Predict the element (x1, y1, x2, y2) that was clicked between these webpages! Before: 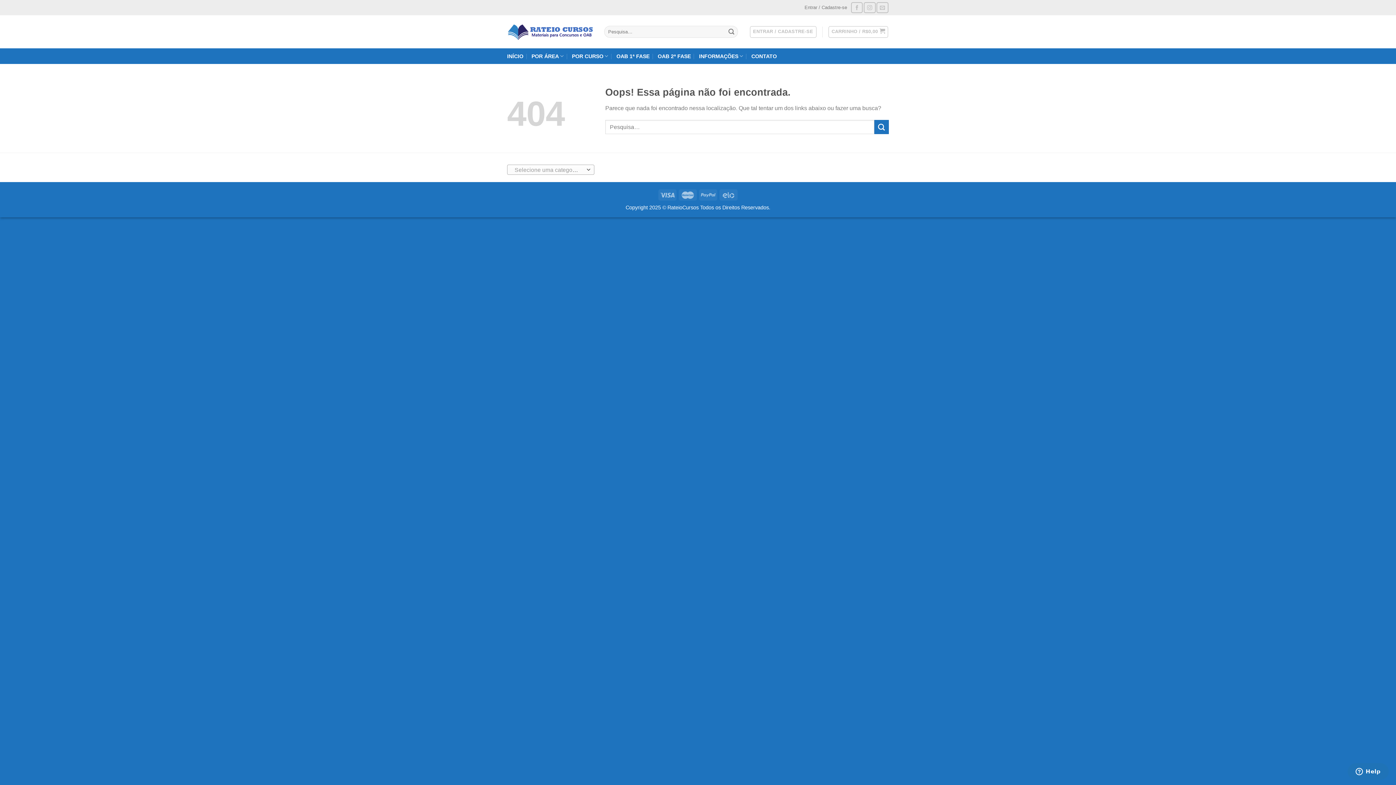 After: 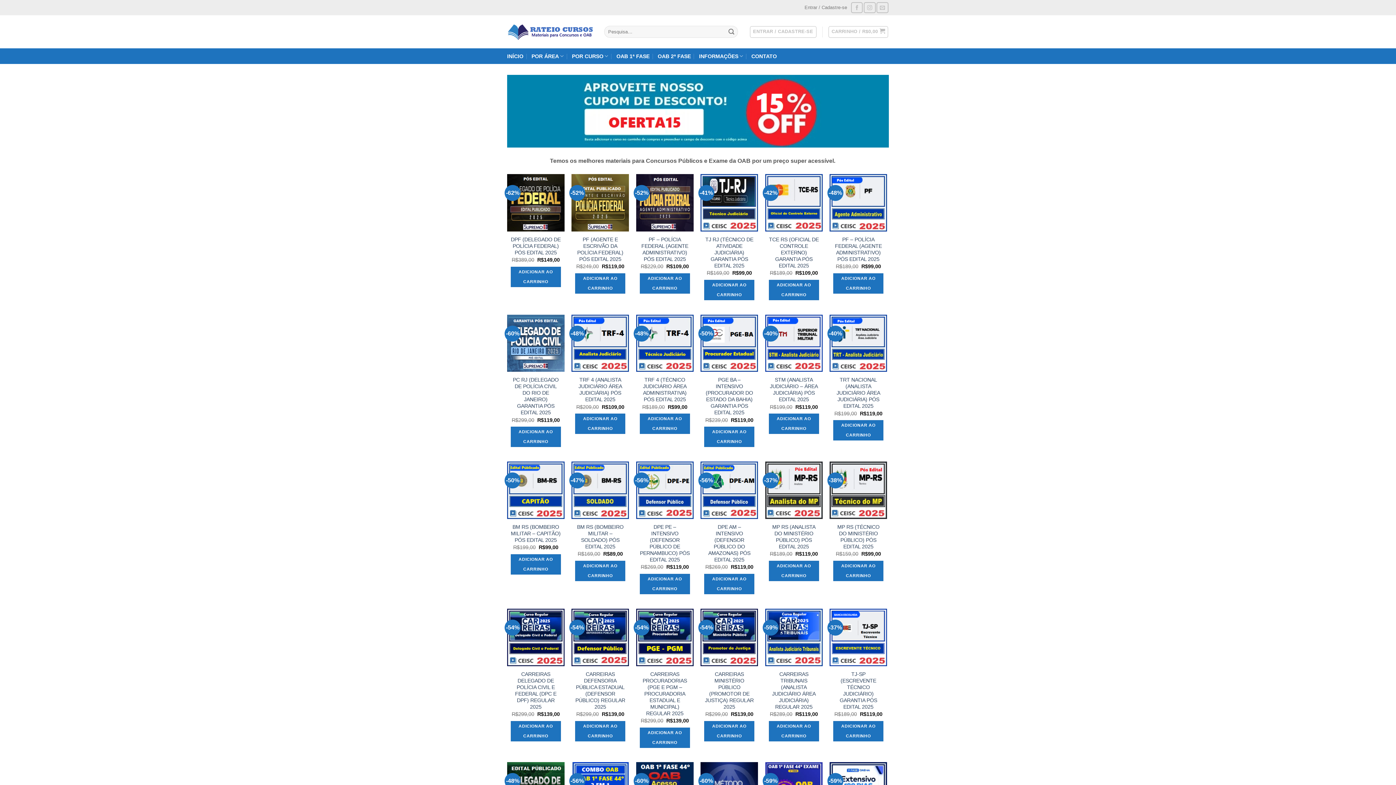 Action: bbox: (699, 49, 743, 63) label: INFORMAÇÕES